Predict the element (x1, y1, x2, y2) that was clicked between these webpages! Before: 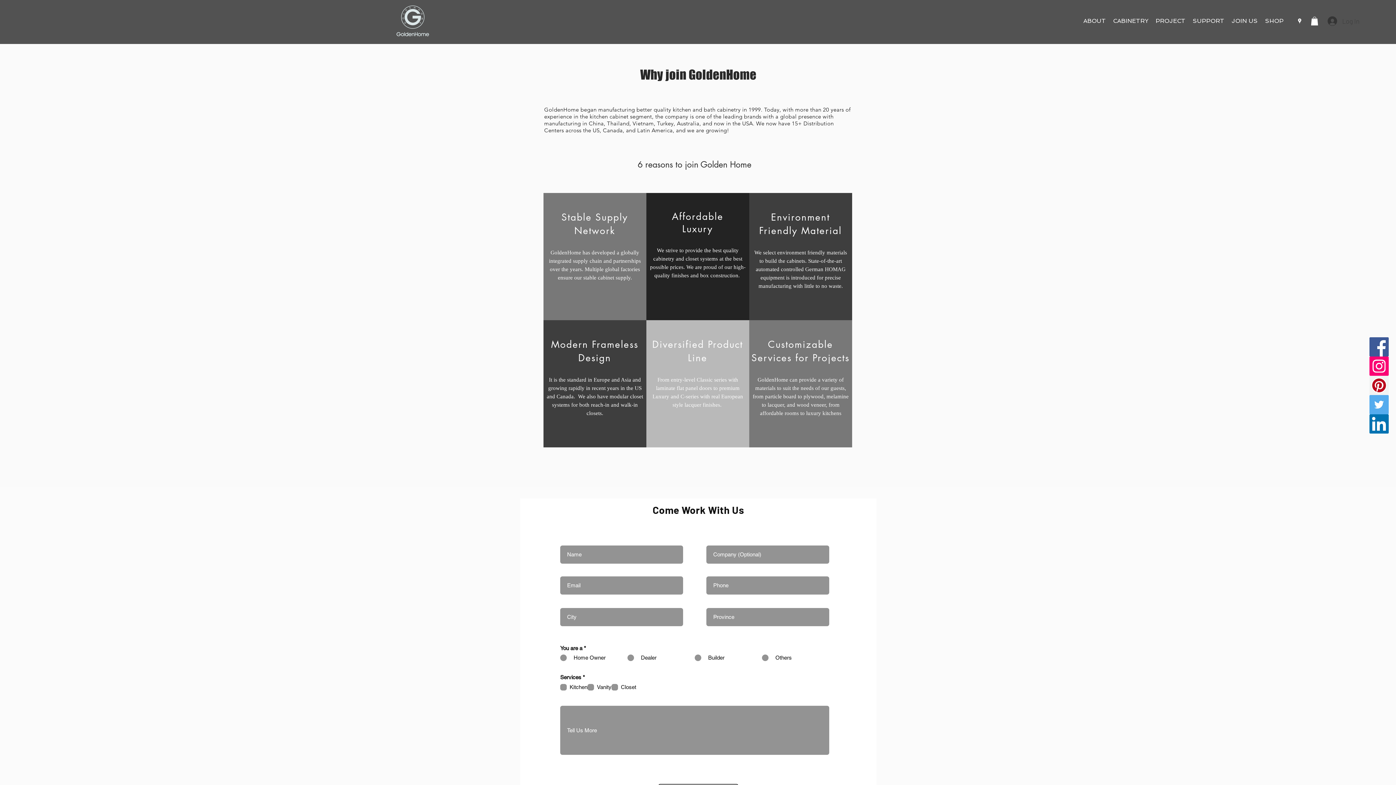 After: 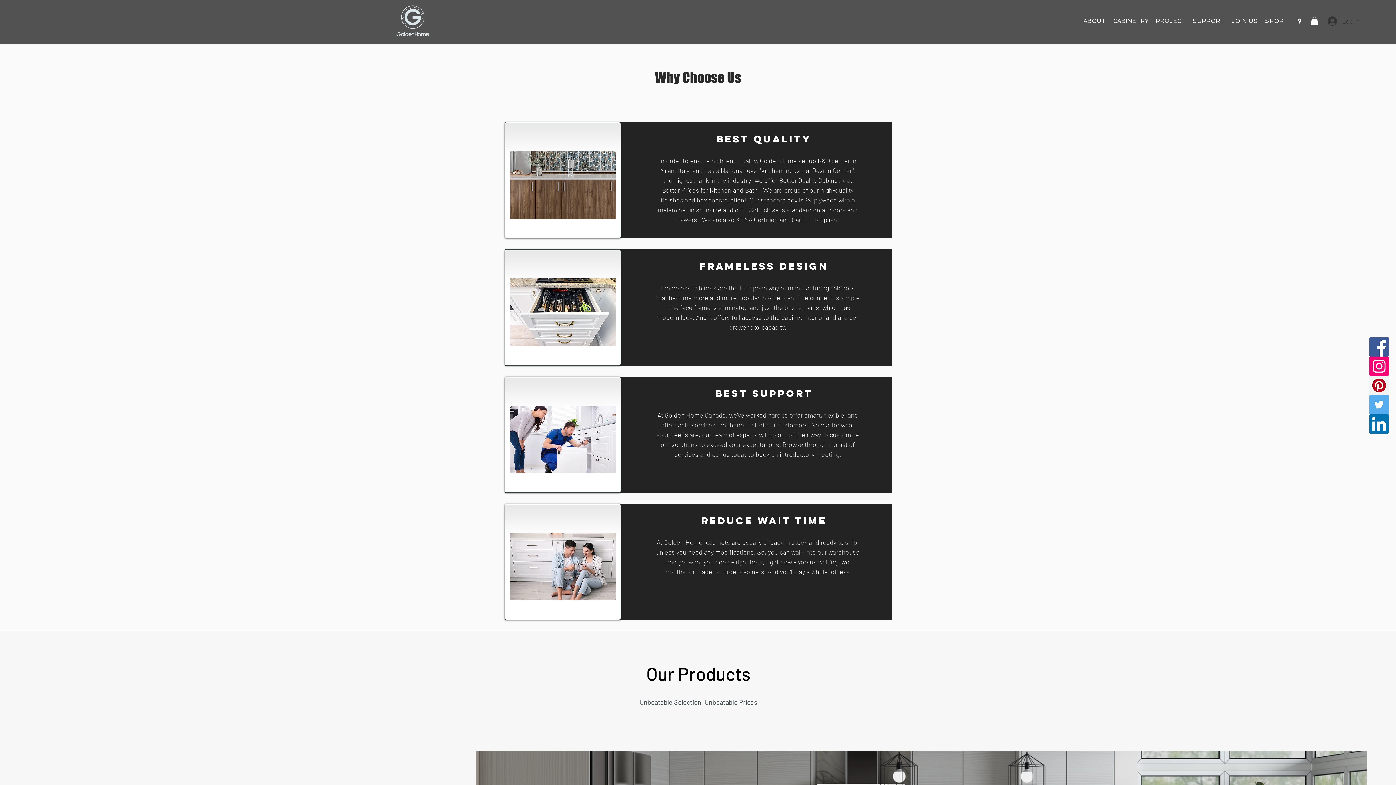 Action: label: CABINETRY bbox: (1109, 15, 1152, 26)